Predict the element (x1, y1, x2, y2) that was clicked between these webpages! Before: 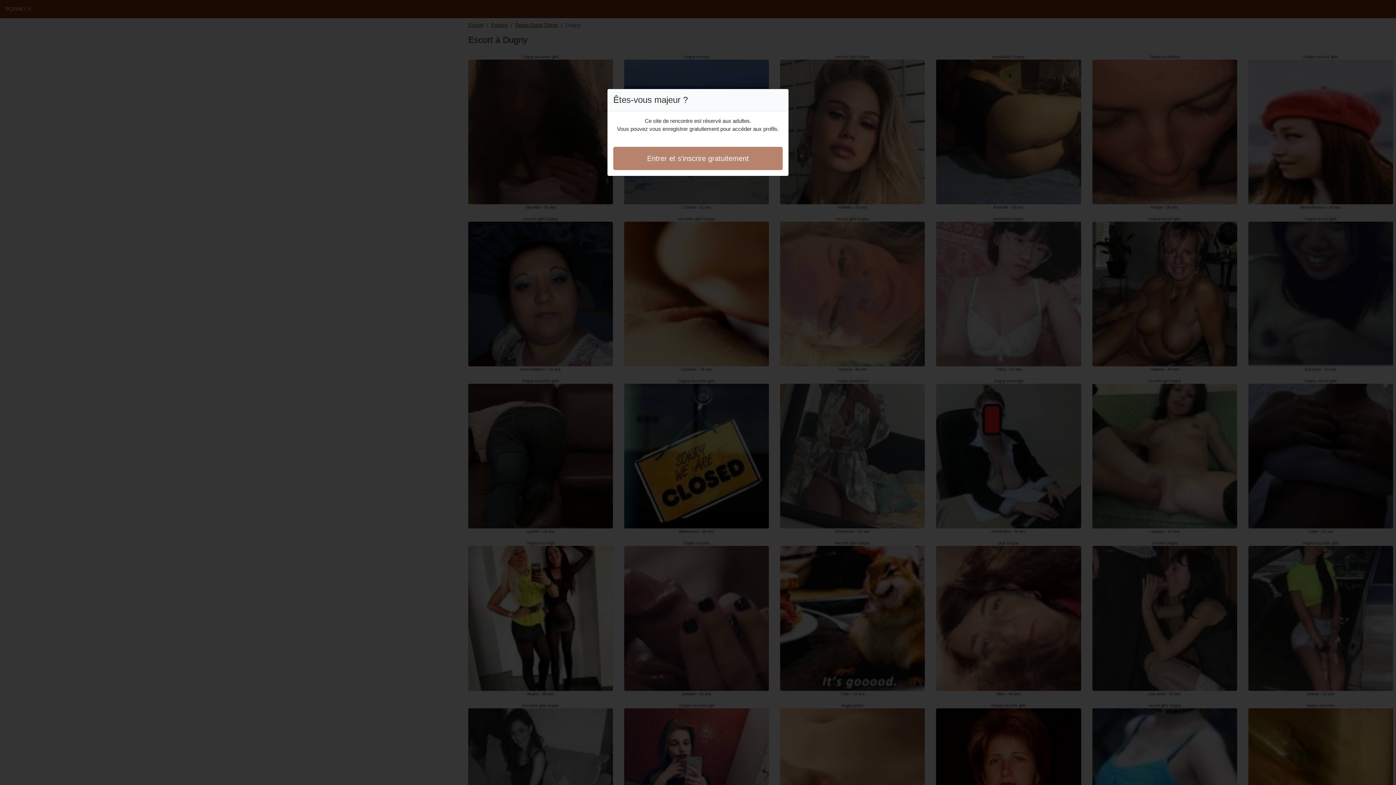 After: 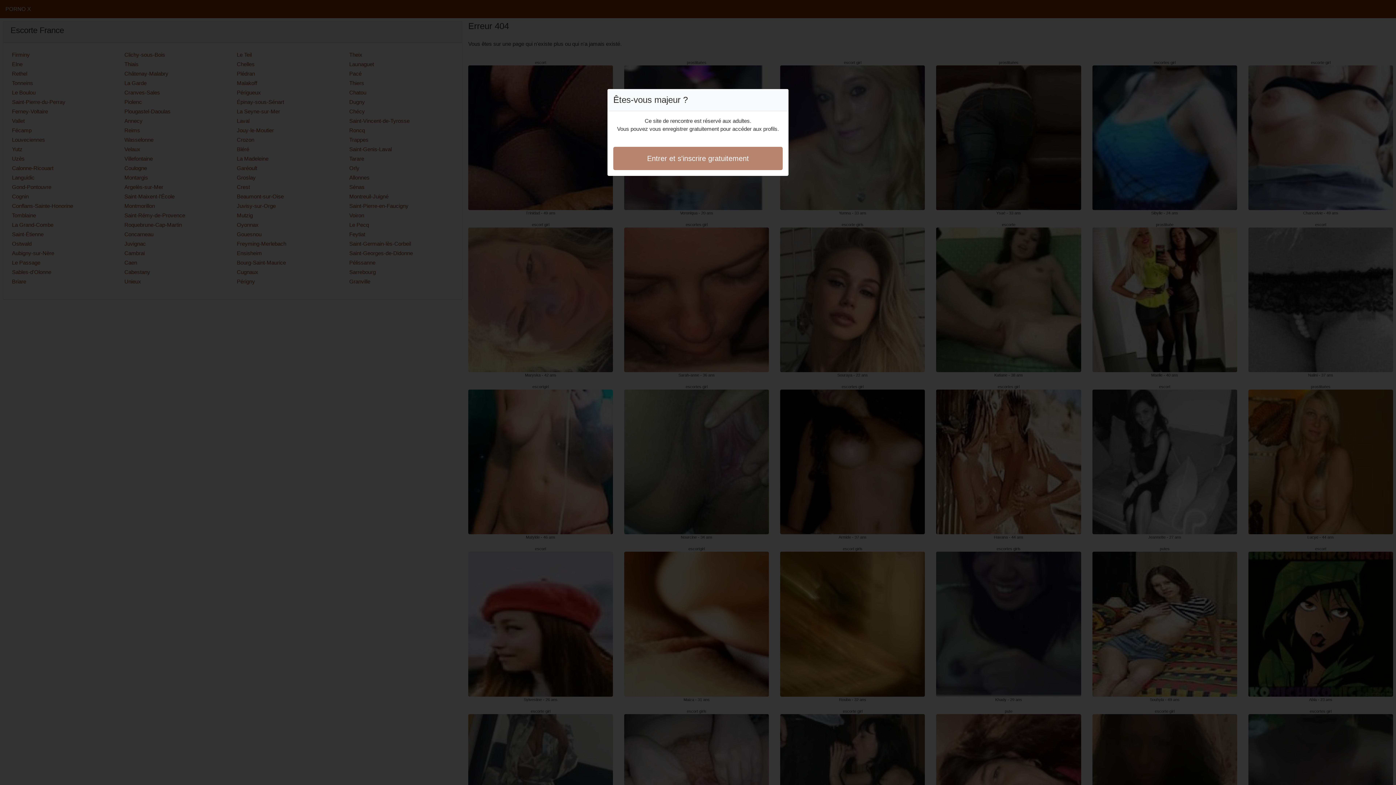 Action: label: Entrer et s'inscrire gratuitement bbox: (613, 146, 782, 170)